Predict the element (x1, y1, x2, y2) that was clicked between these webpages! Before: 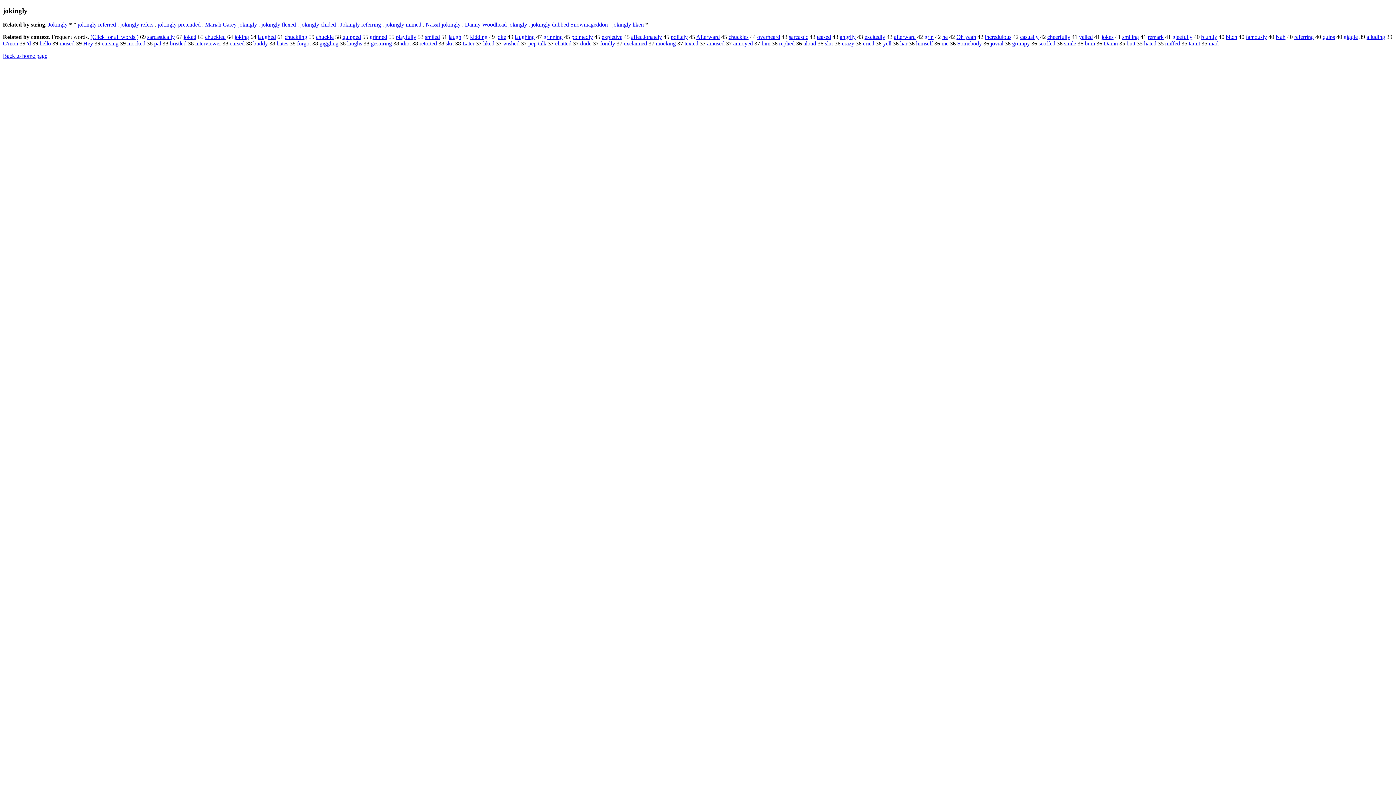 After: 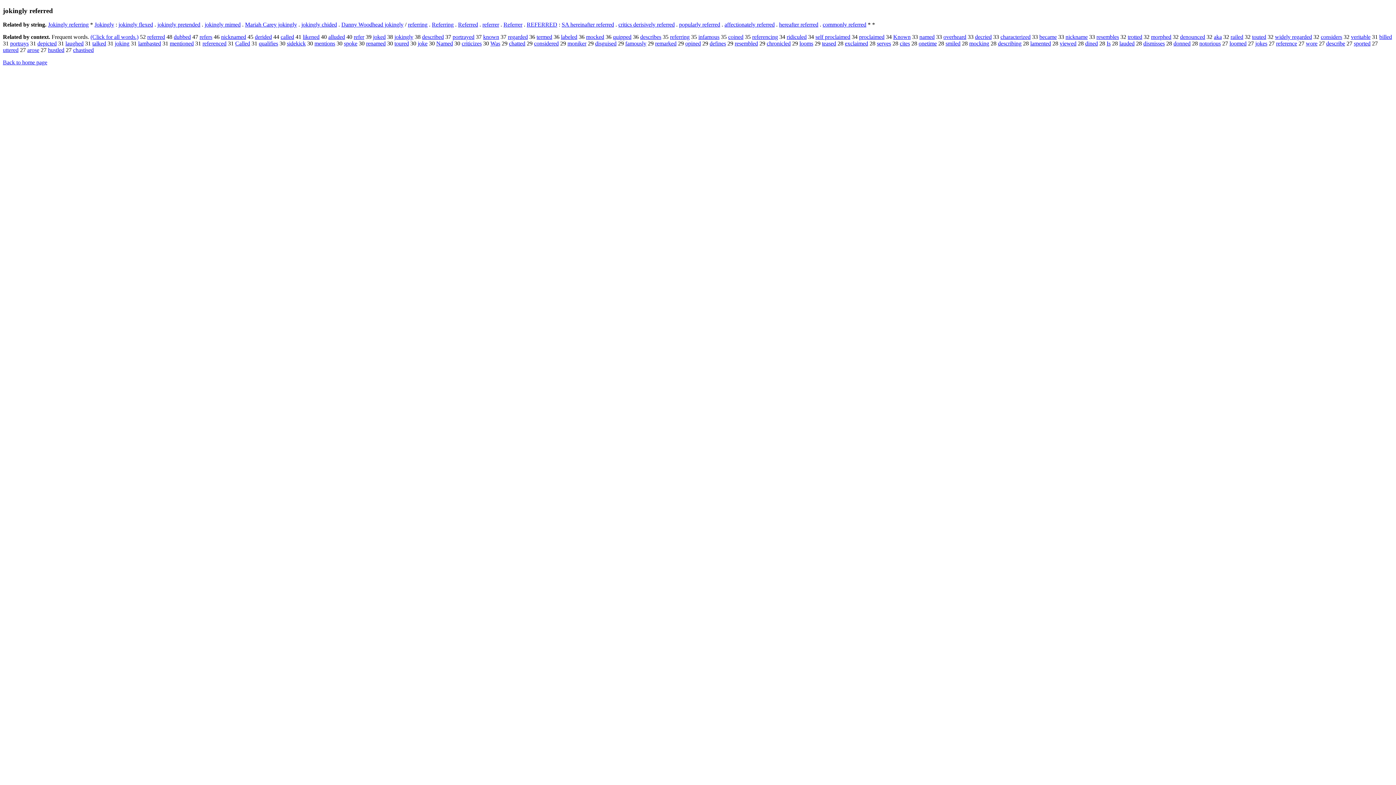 Action: bbox: (77, 21, 116, 27) label: jokingly referred